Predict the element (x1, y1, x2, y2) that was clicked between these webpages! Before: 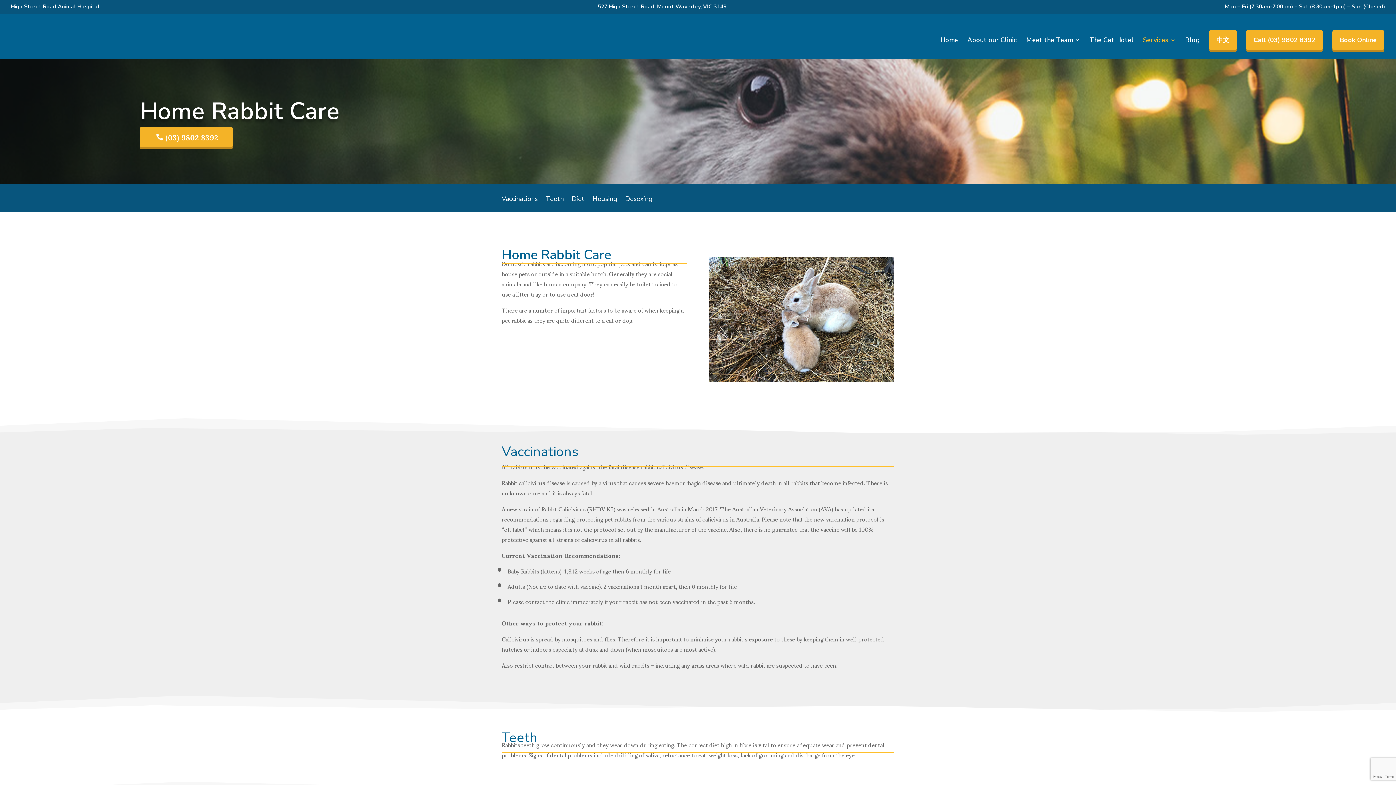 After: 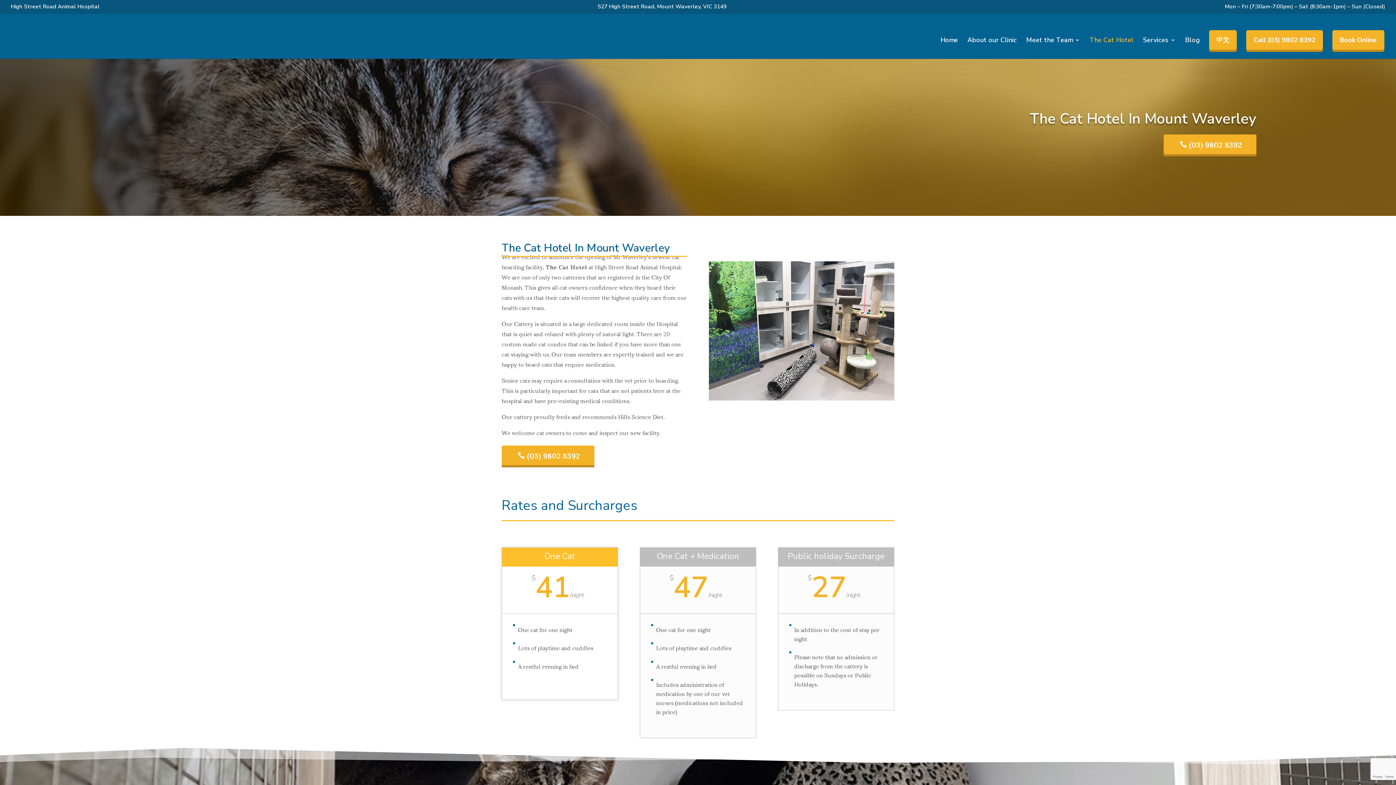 Action: label: The Cat Hotel bbox: (1089, 37, 1133, 58)